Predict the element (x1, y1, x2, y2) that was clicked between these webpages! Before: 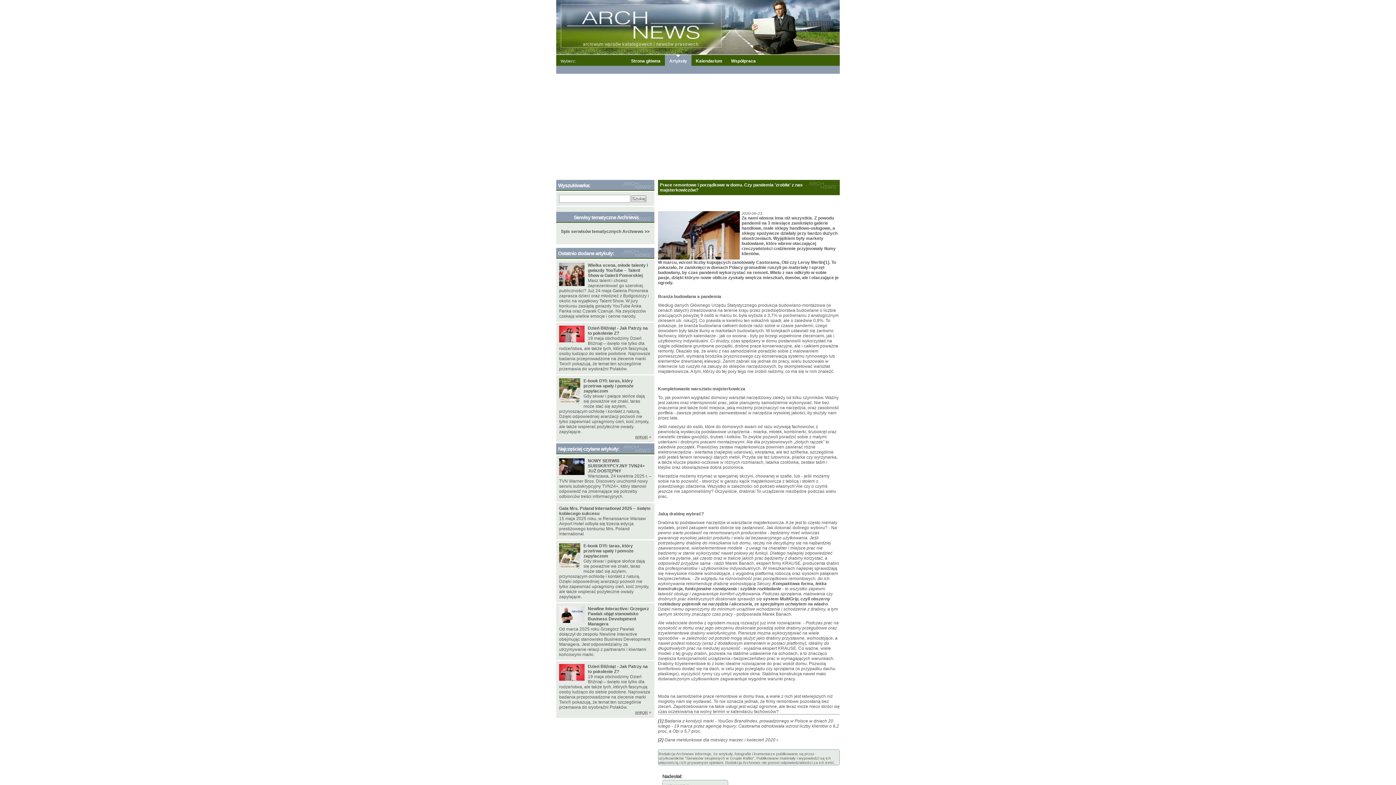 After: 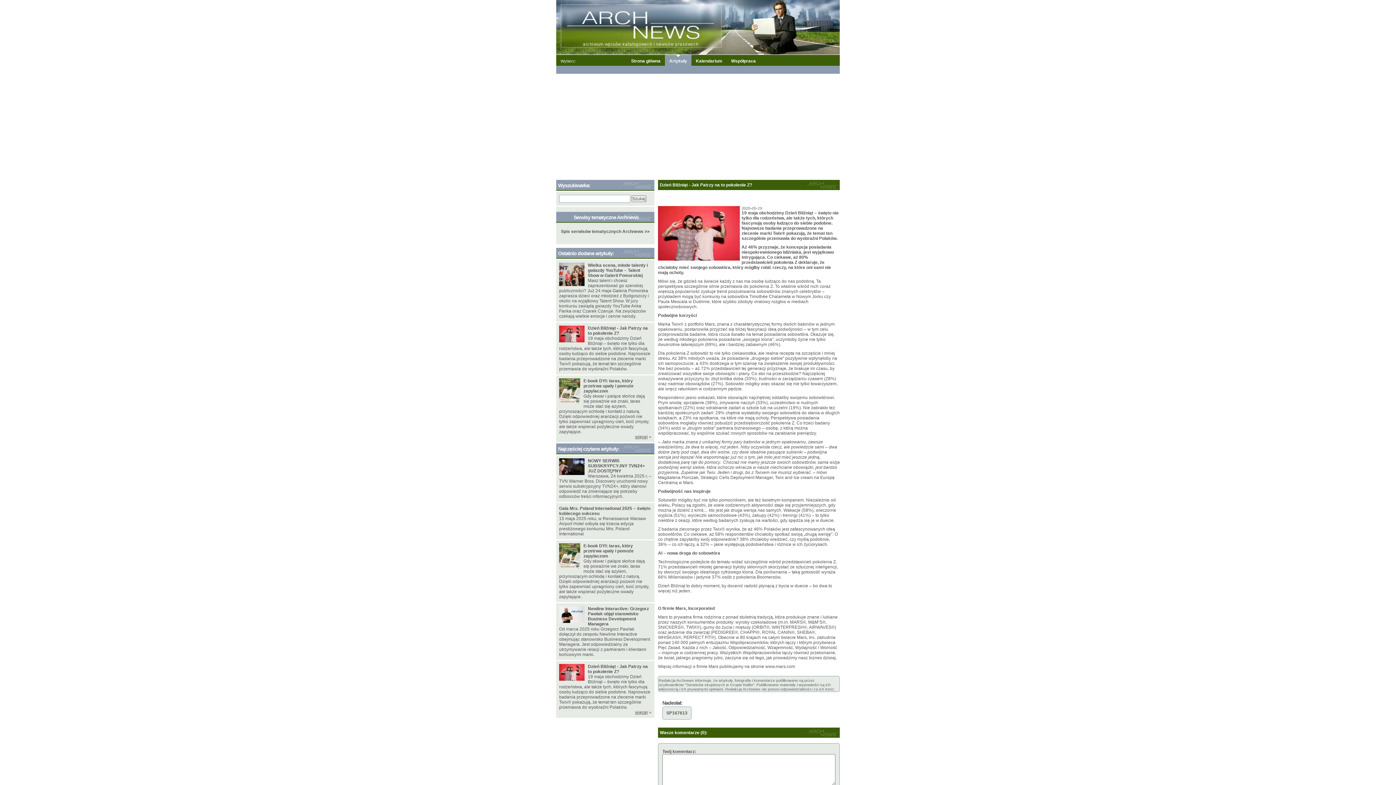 Action: bbox: (588, 664, 648, 674) label: Dzień Bliźniąt - Jak Patrzy na to pokolenie Z?